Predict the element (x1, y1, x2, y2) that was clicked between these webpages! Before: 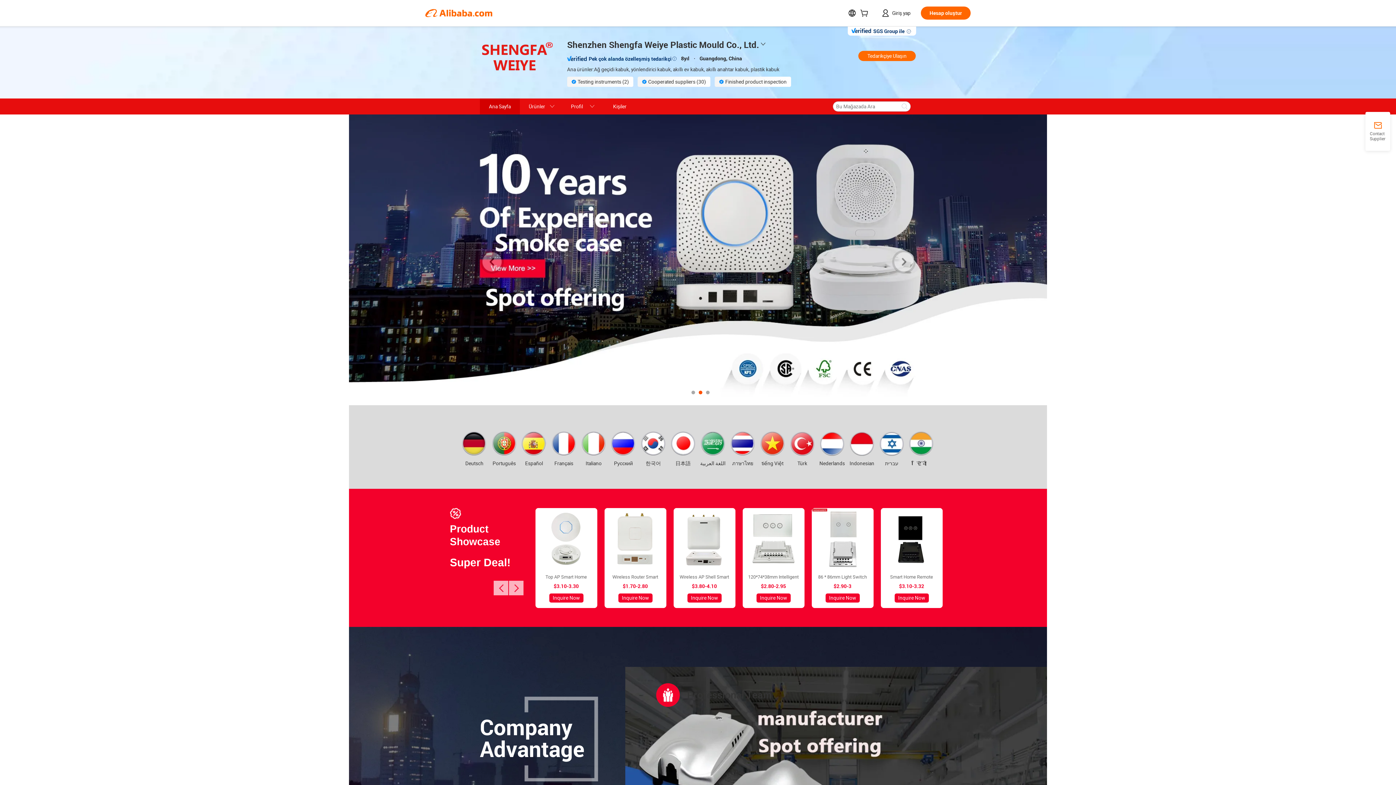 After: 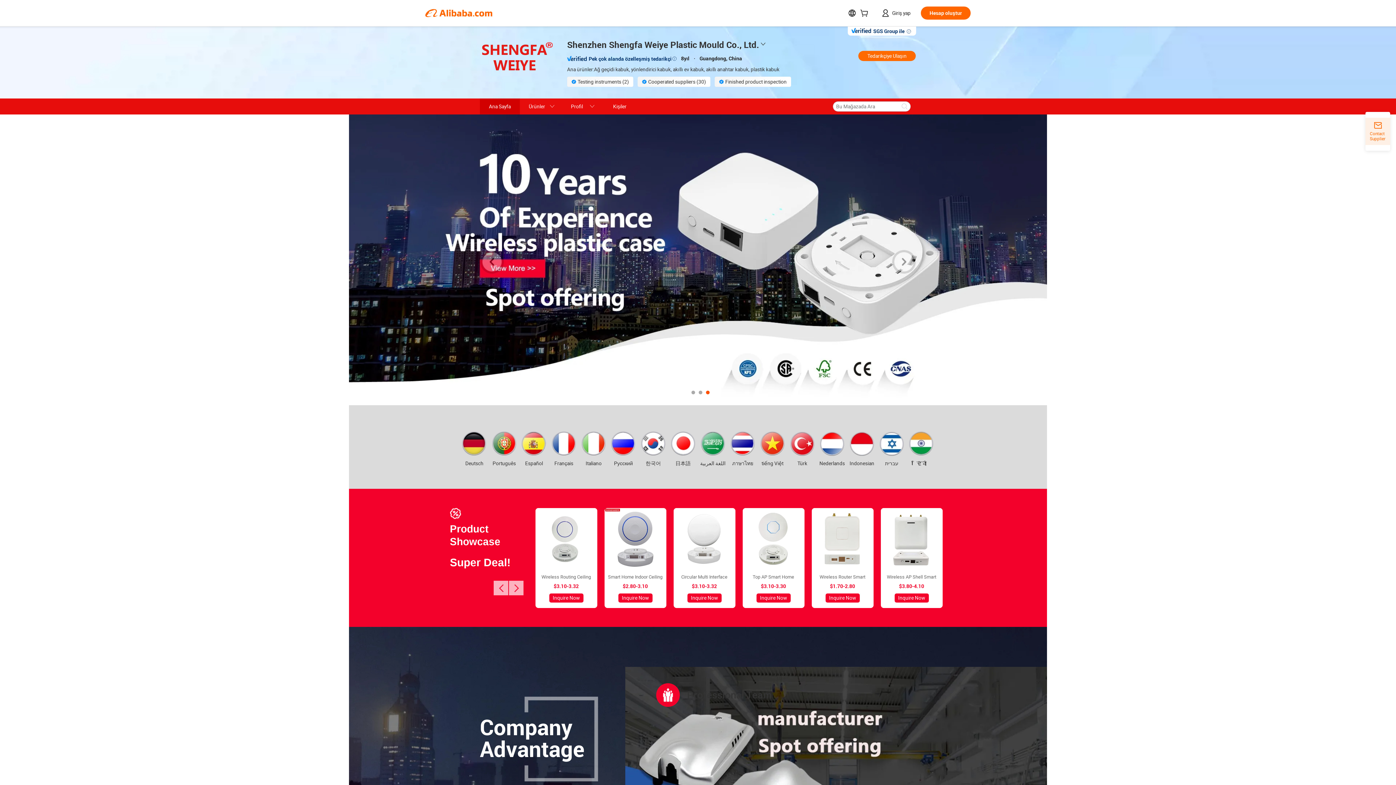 Action: label: Contact Supplier bbox: (1365, 121, 1390, 141)